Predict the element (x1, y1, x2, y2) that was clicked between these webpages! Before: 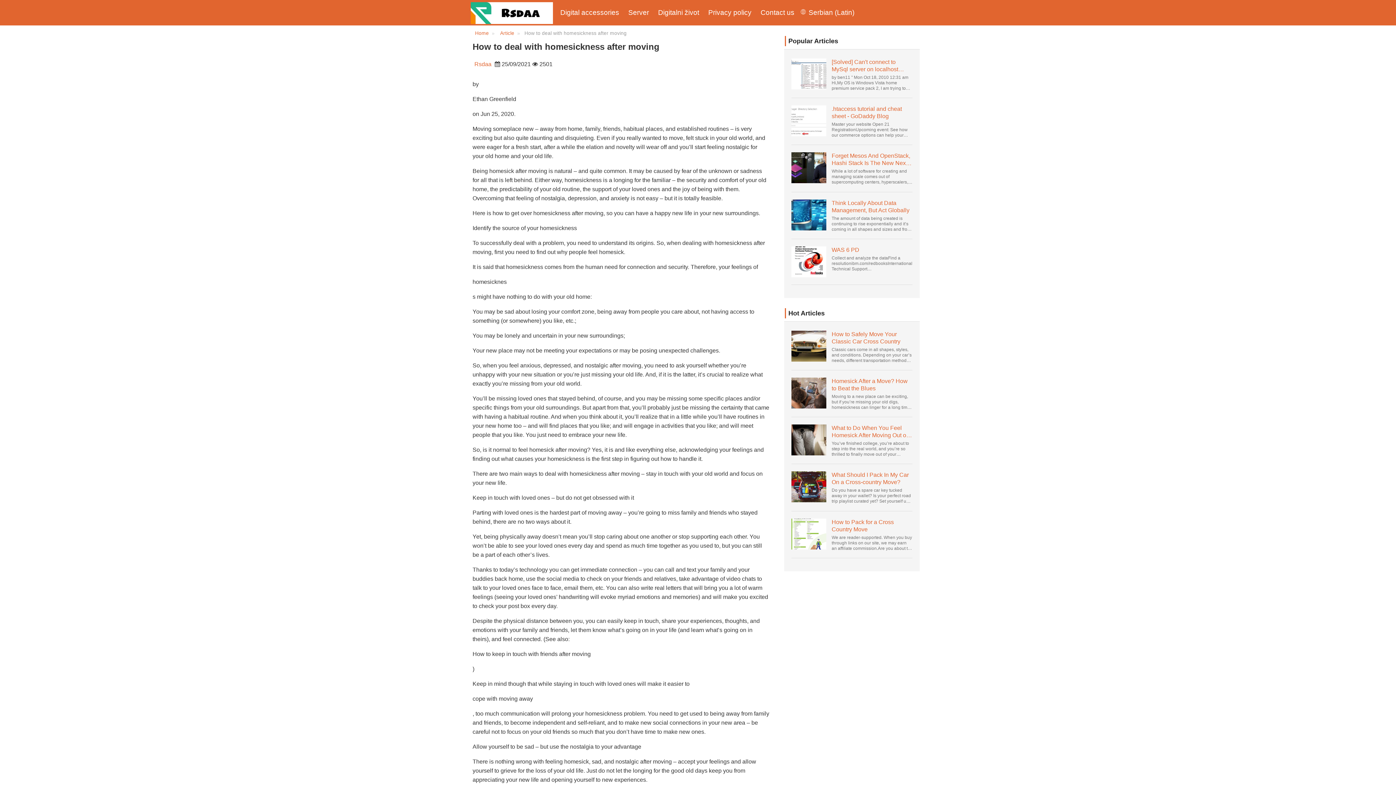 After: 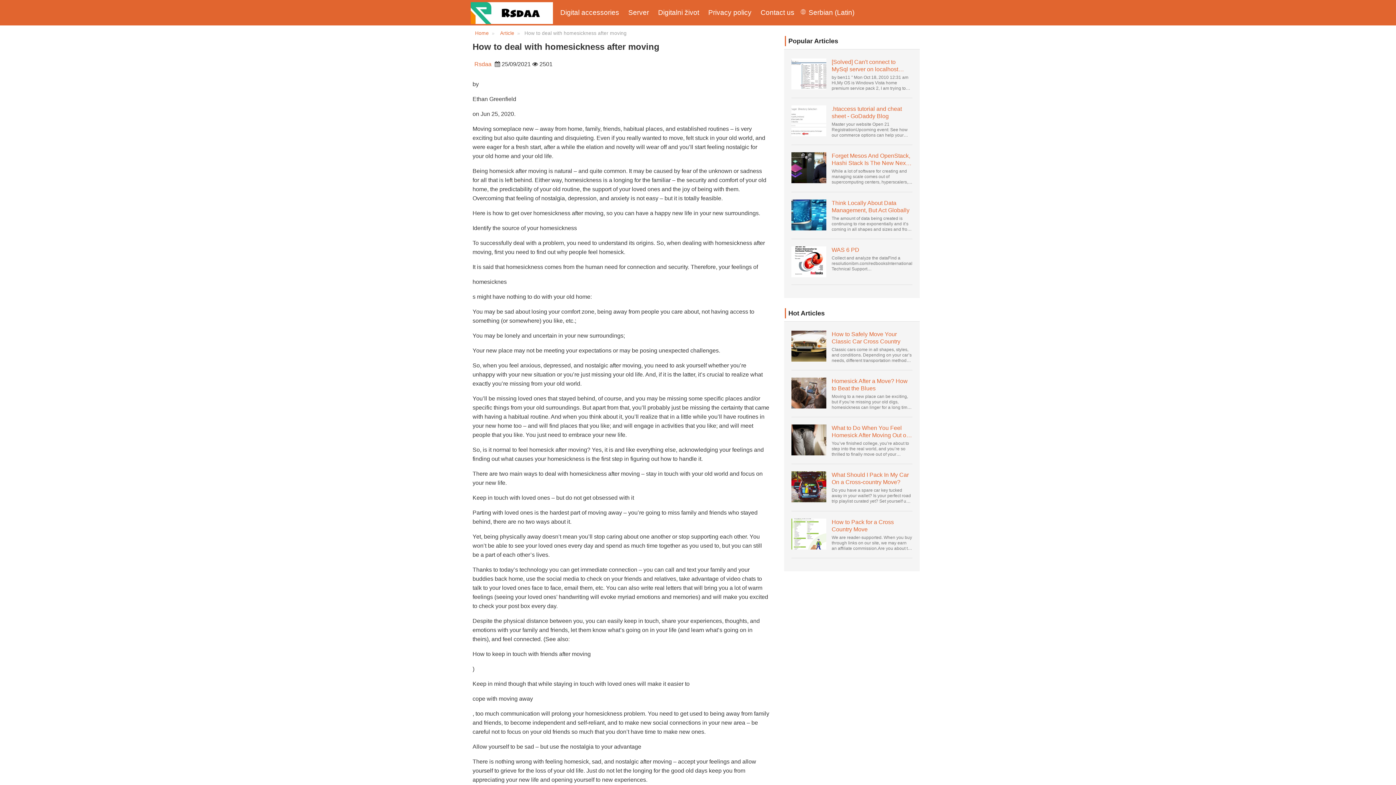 Action: bbox: (1381, 770, 1392, 781)